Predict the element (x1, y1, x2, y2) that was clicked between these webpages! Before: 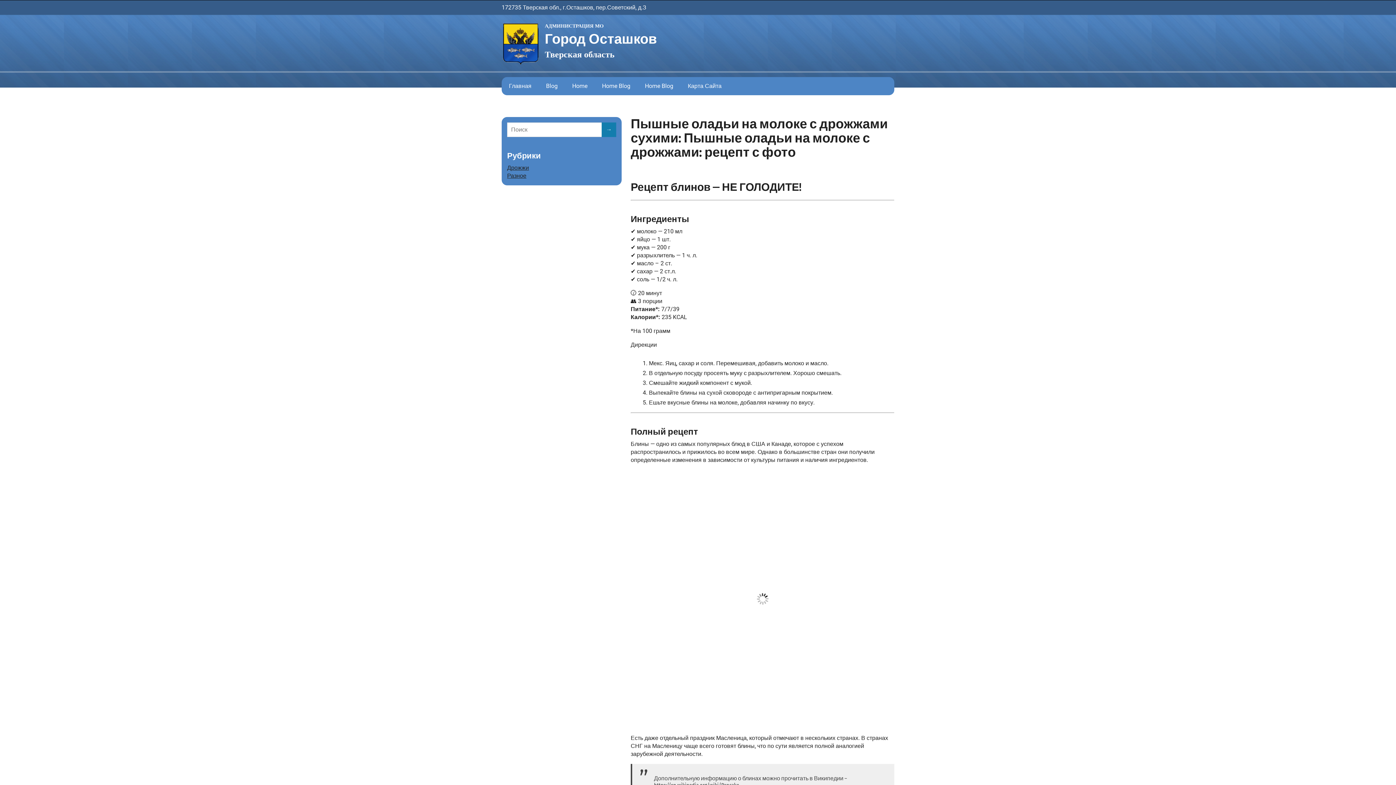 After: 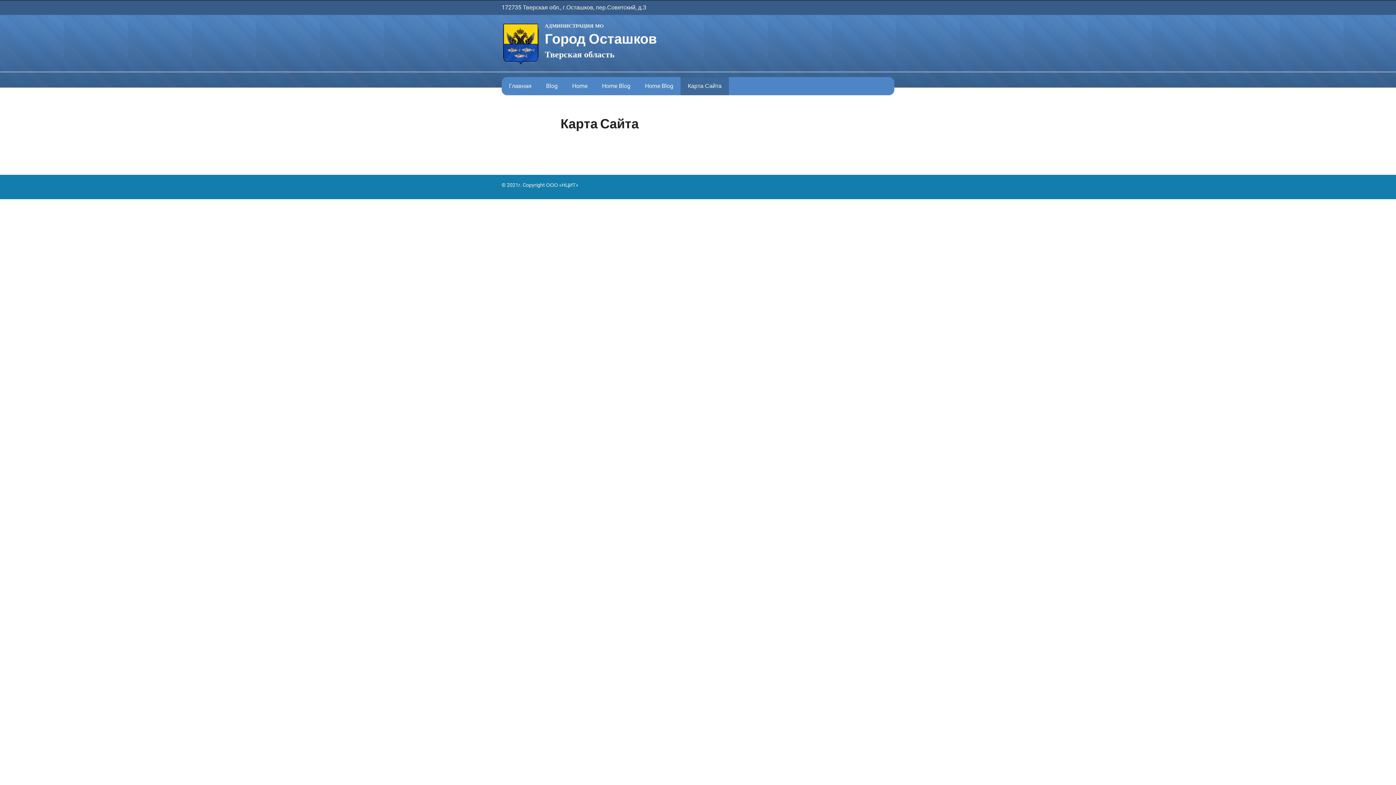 Action: bbox: (680, 77, 729, 95) label: Карта Сайта